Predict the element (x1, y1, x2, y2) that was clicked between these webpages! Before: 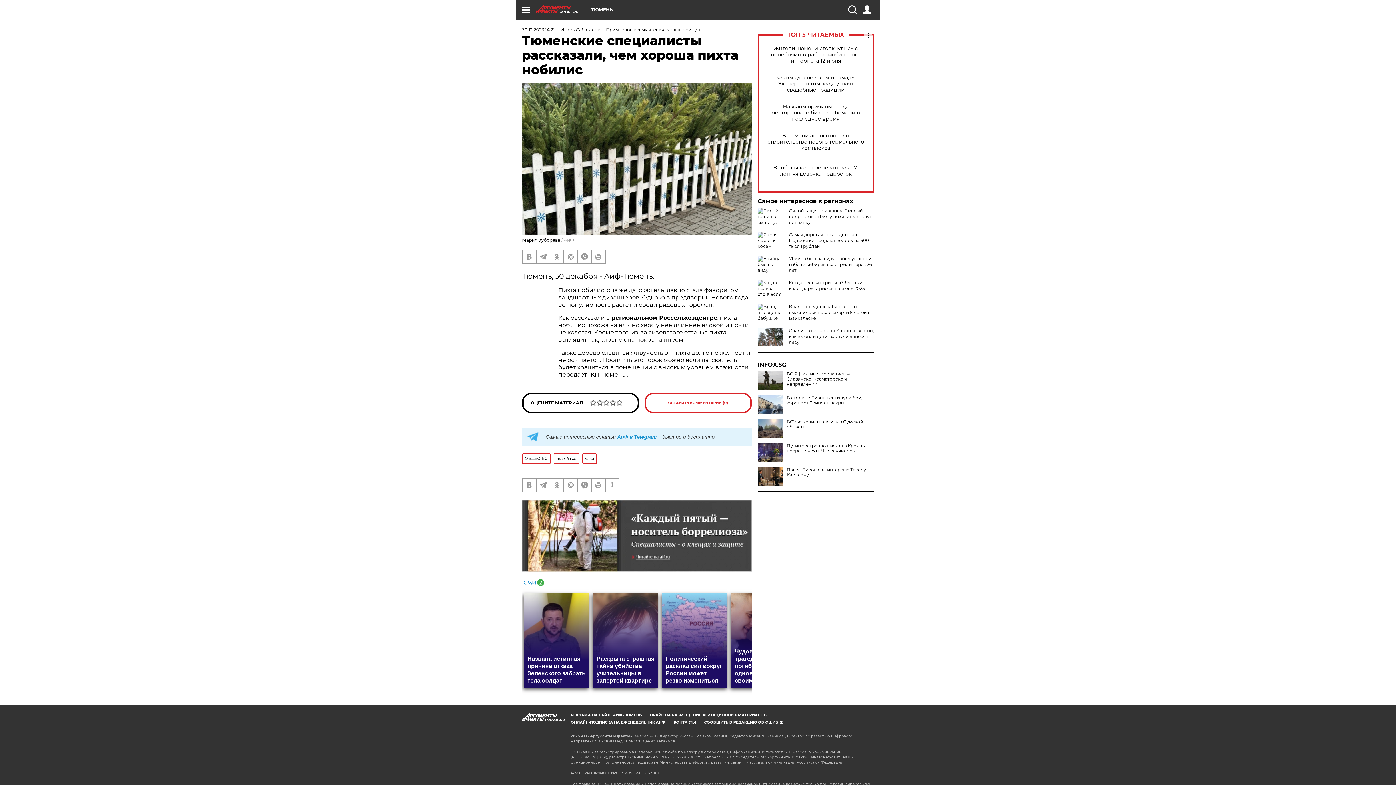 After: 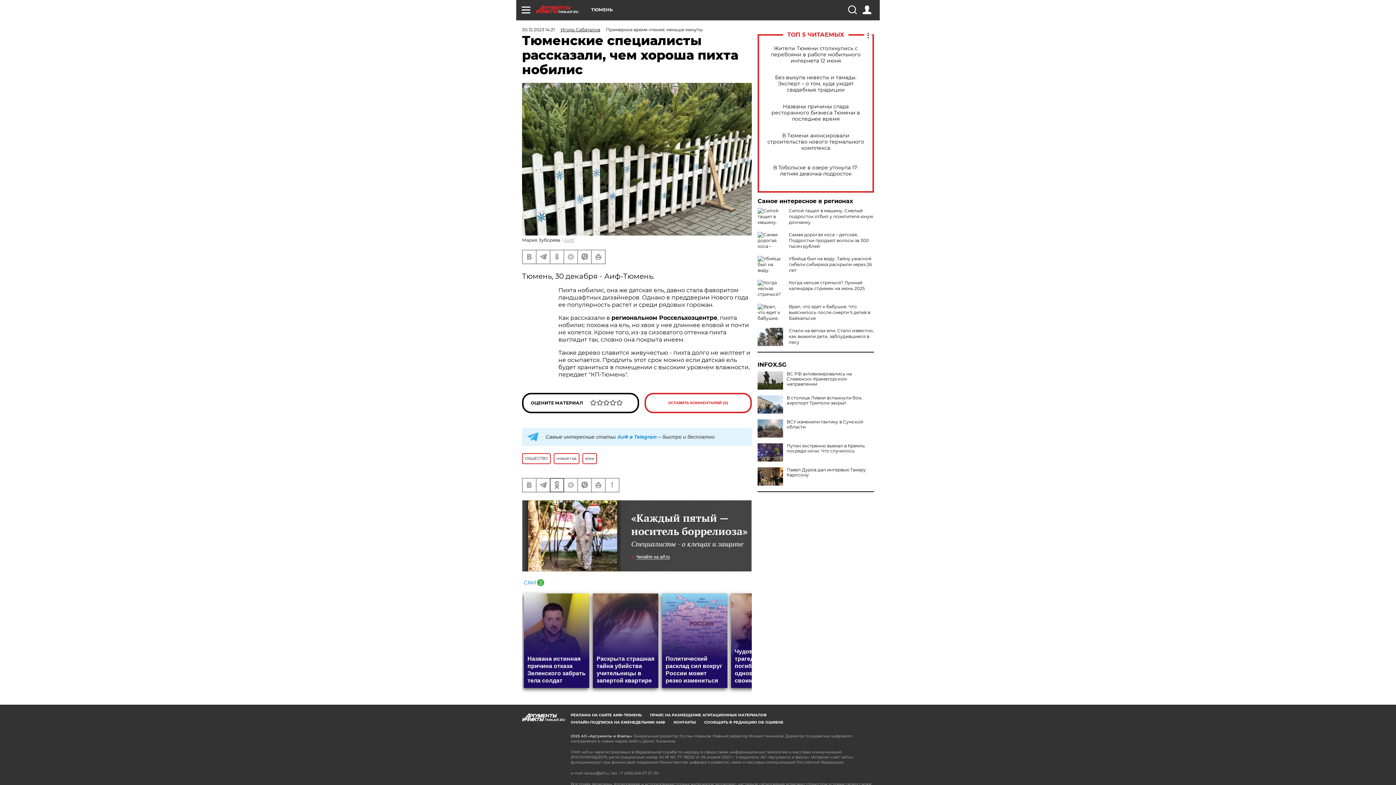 Action: bbox: (550, 478, 563, 491)